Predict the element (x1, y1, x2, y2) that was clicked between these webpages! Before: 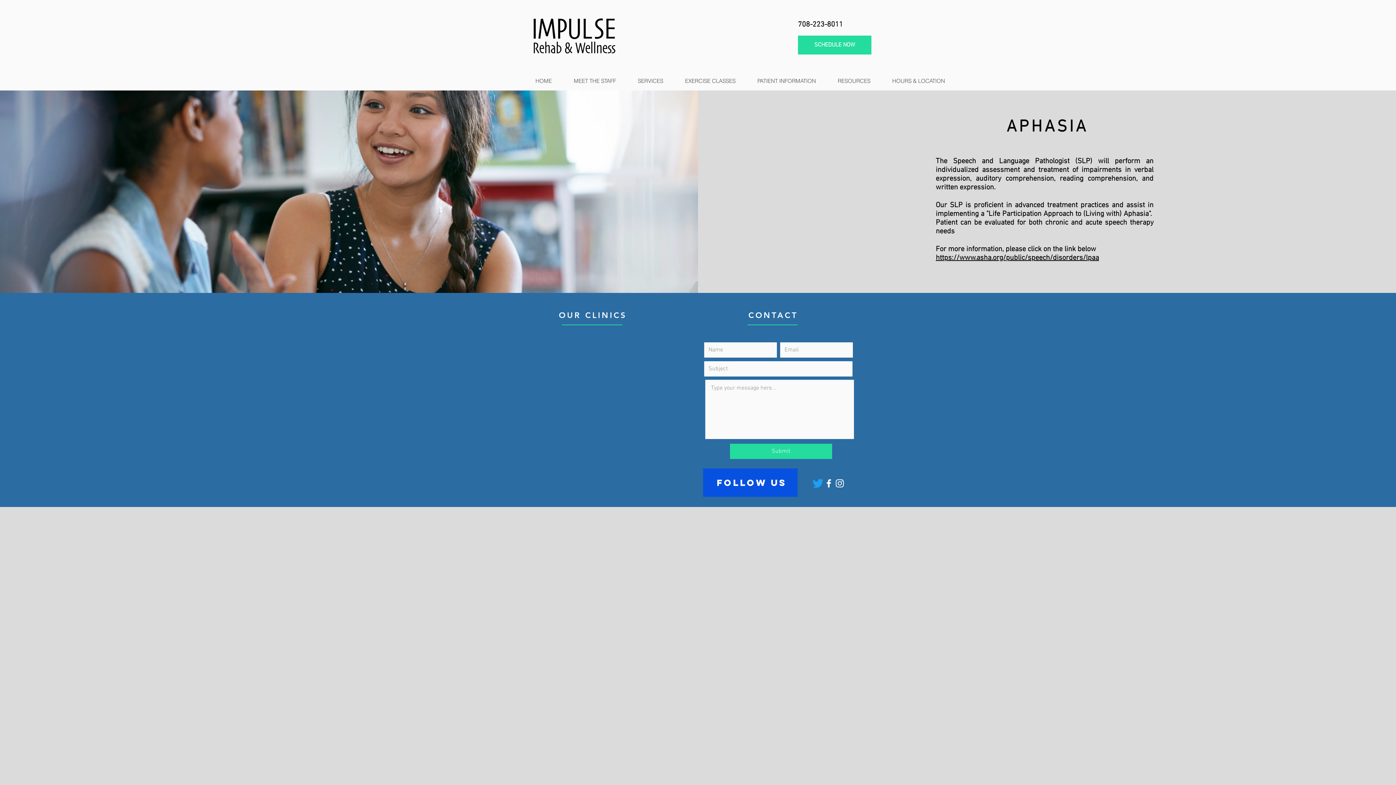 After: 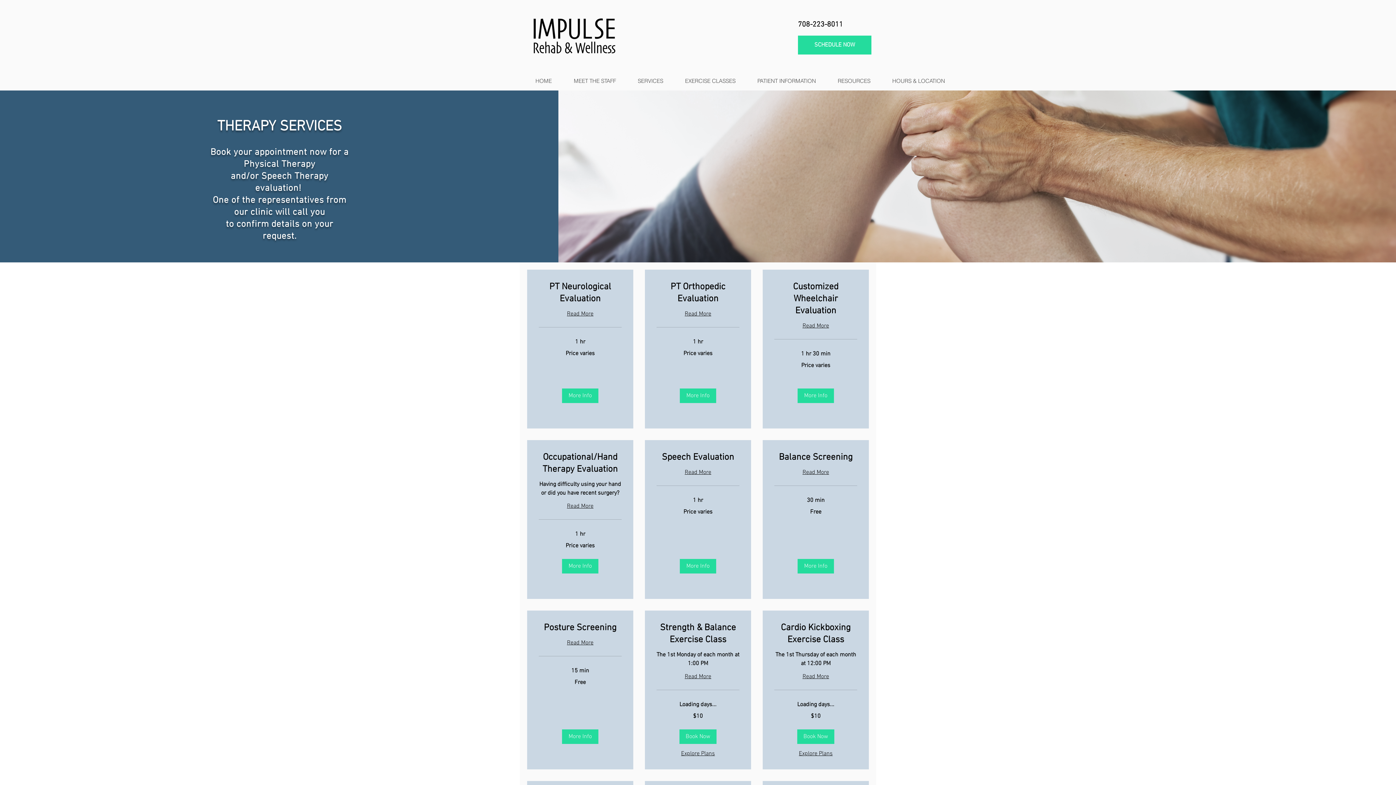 Action: label: SCHEDULE NOW bbox: (798, 35, 871, 54)